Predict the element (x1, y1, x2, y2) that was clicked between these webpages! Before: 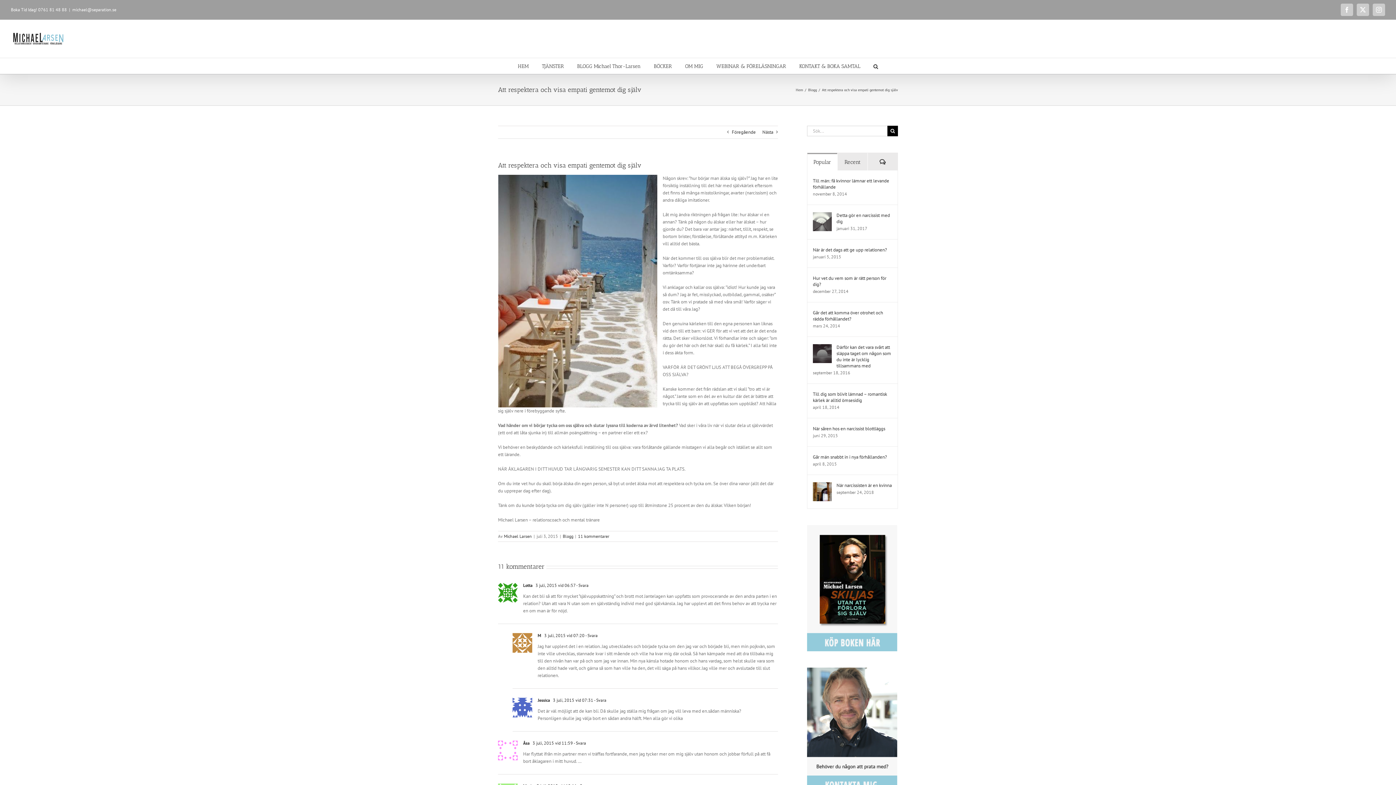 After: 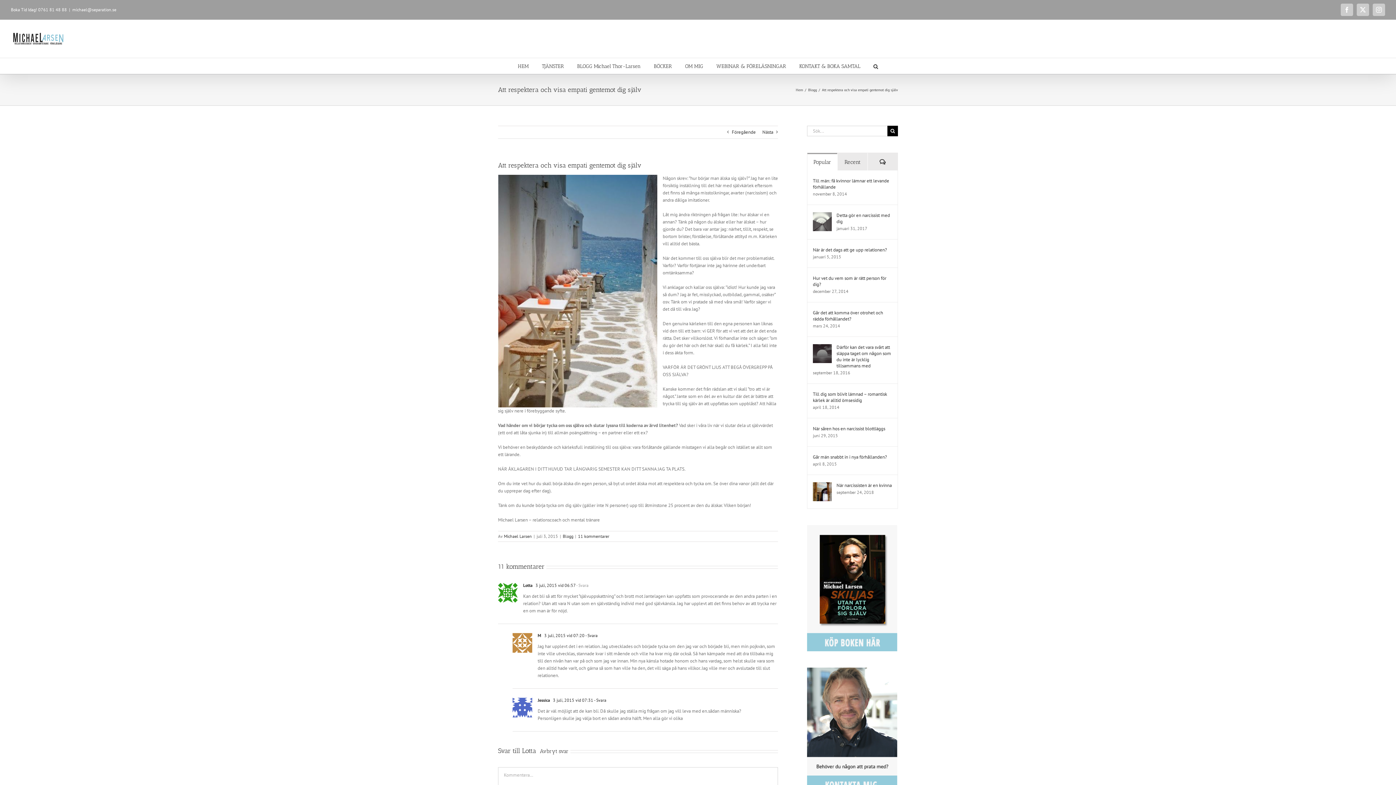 Action: label: Svar till Lotta bbox: (575, 582, 588, 588)